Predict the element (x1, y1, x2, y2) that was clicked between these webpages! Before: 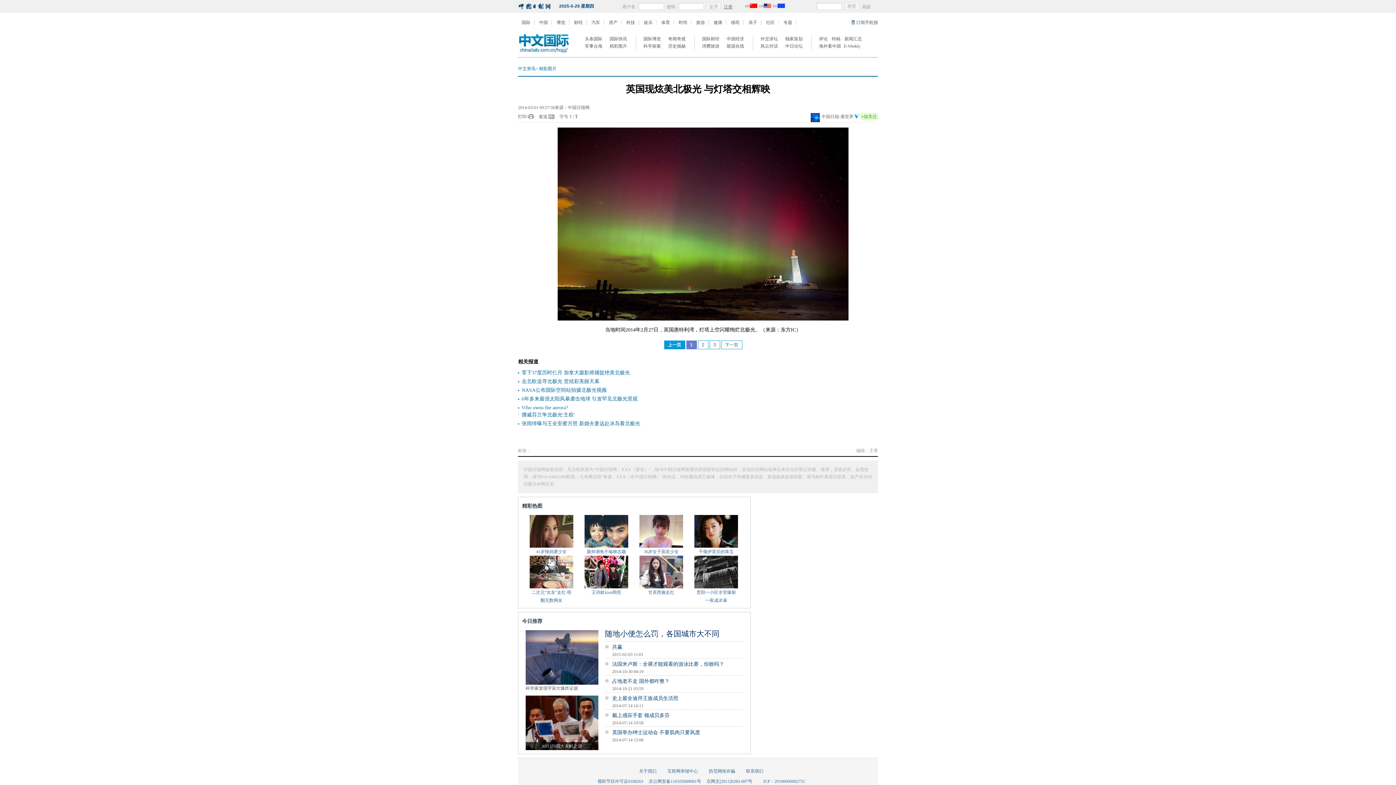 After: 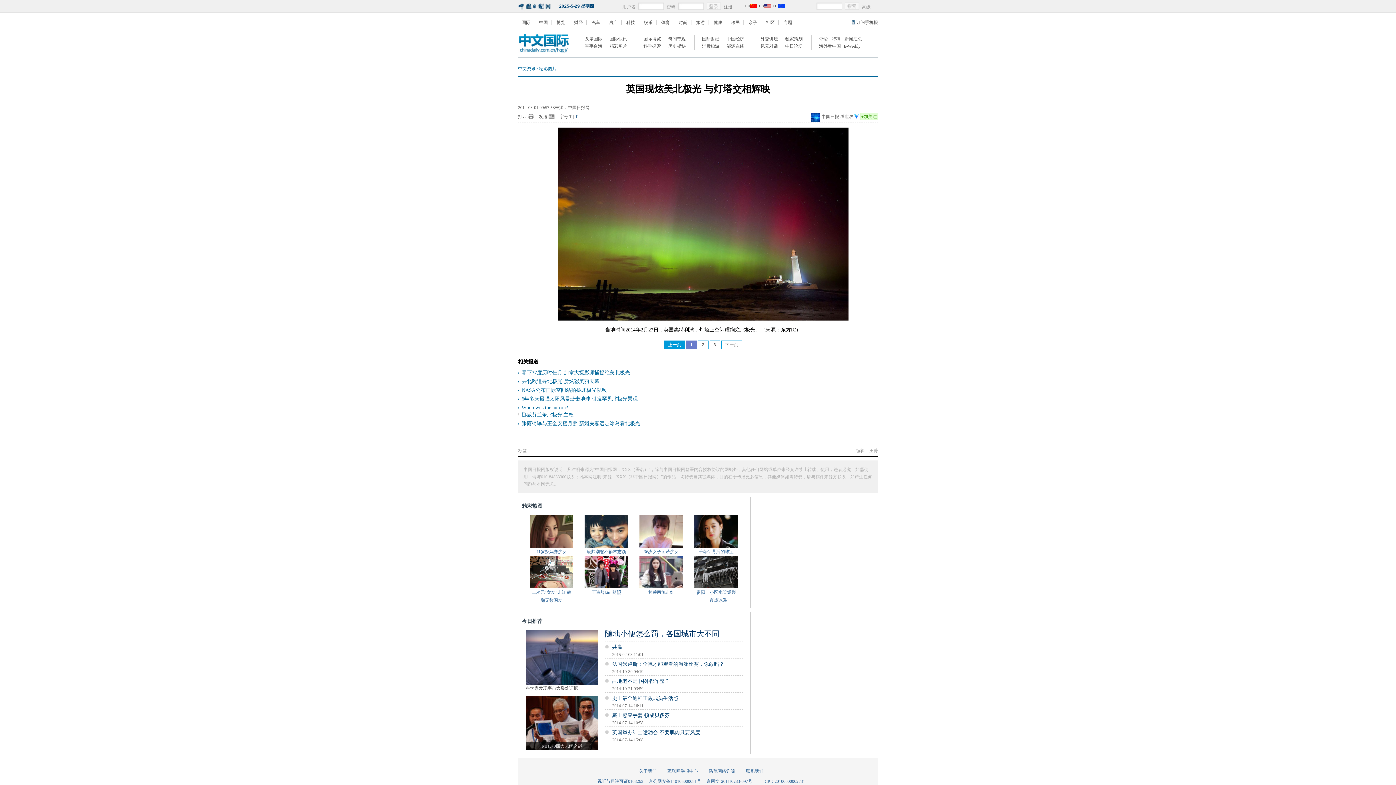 Action: label: 头条国际 bbox: (585, 35, 609, 42)